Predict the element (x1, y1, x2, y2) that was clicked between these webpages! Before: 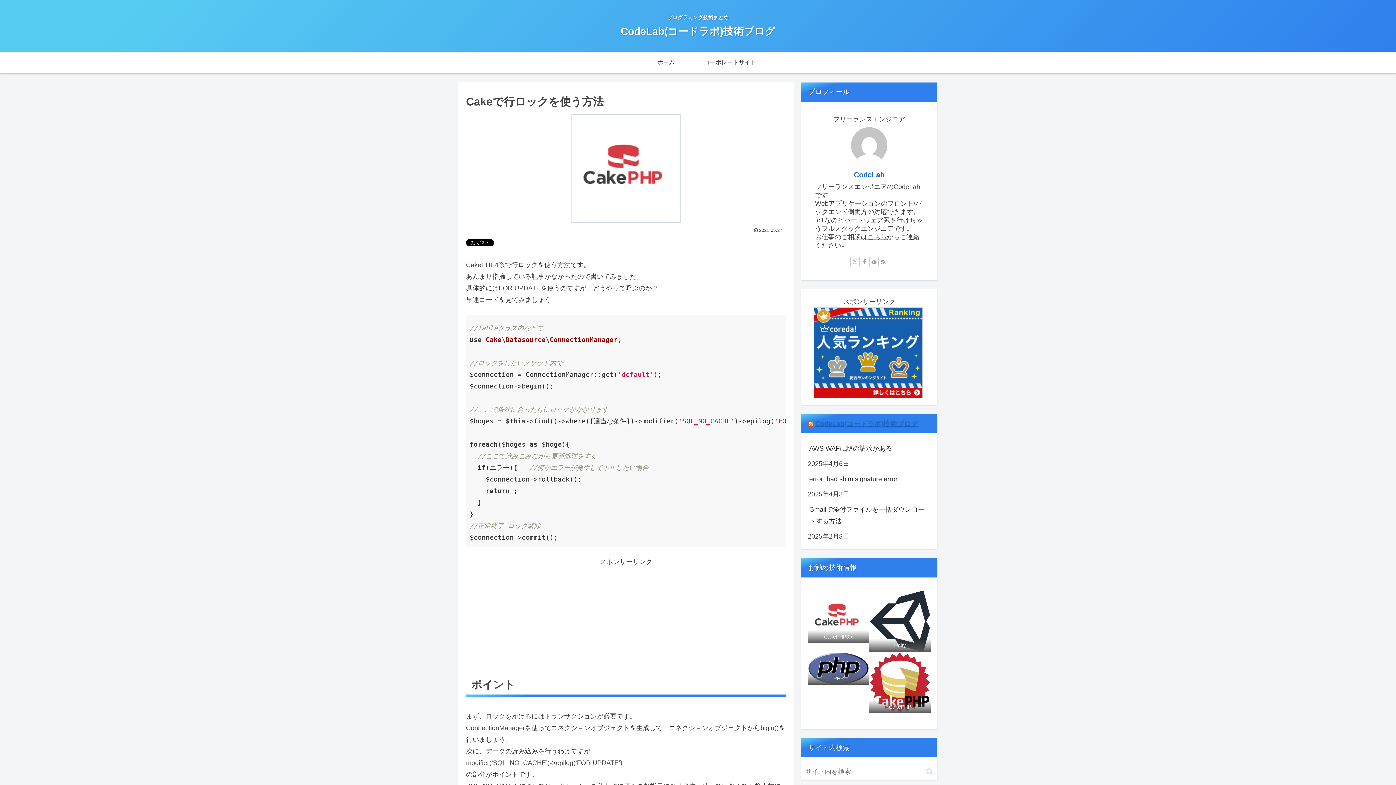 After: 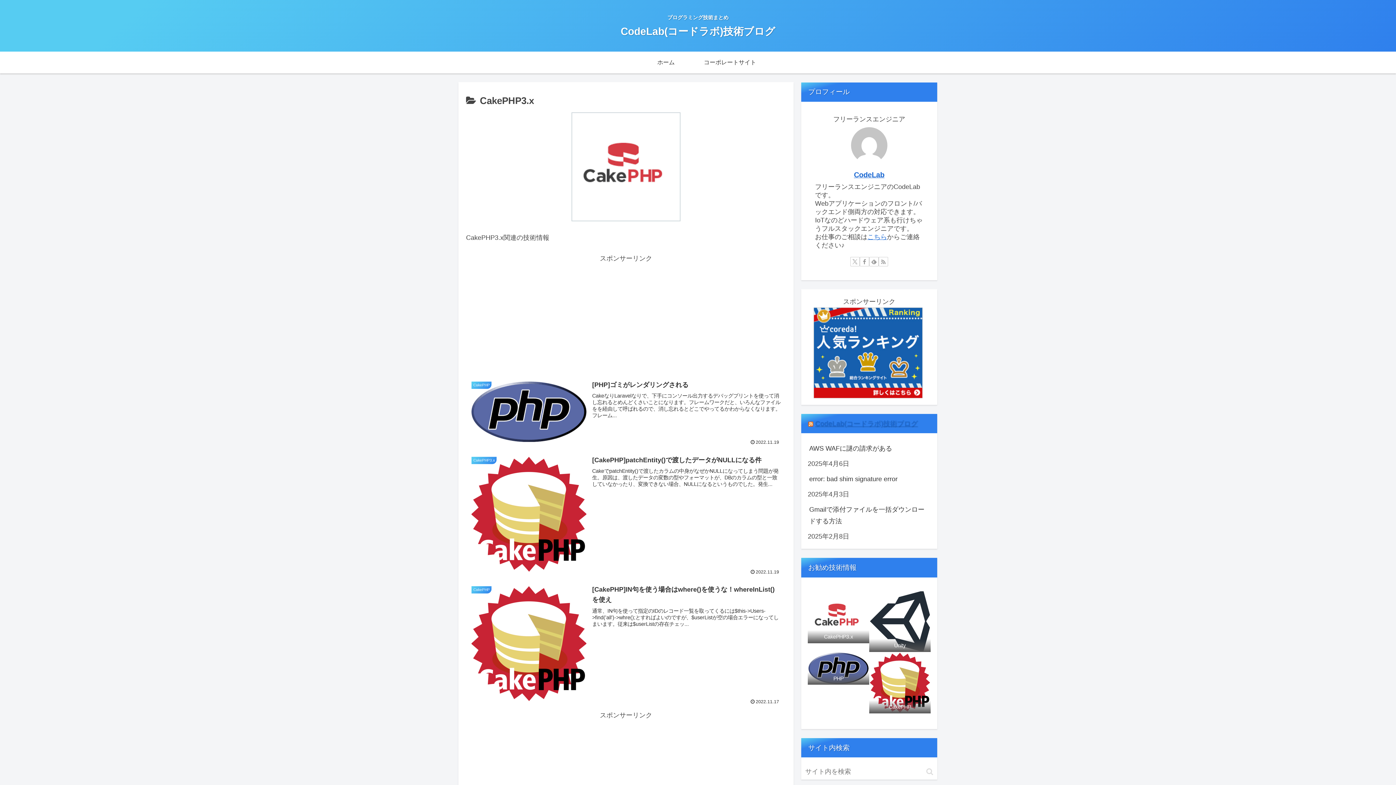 Action: label: CakePHP3.x bbox: (808, 590, 869, 652)